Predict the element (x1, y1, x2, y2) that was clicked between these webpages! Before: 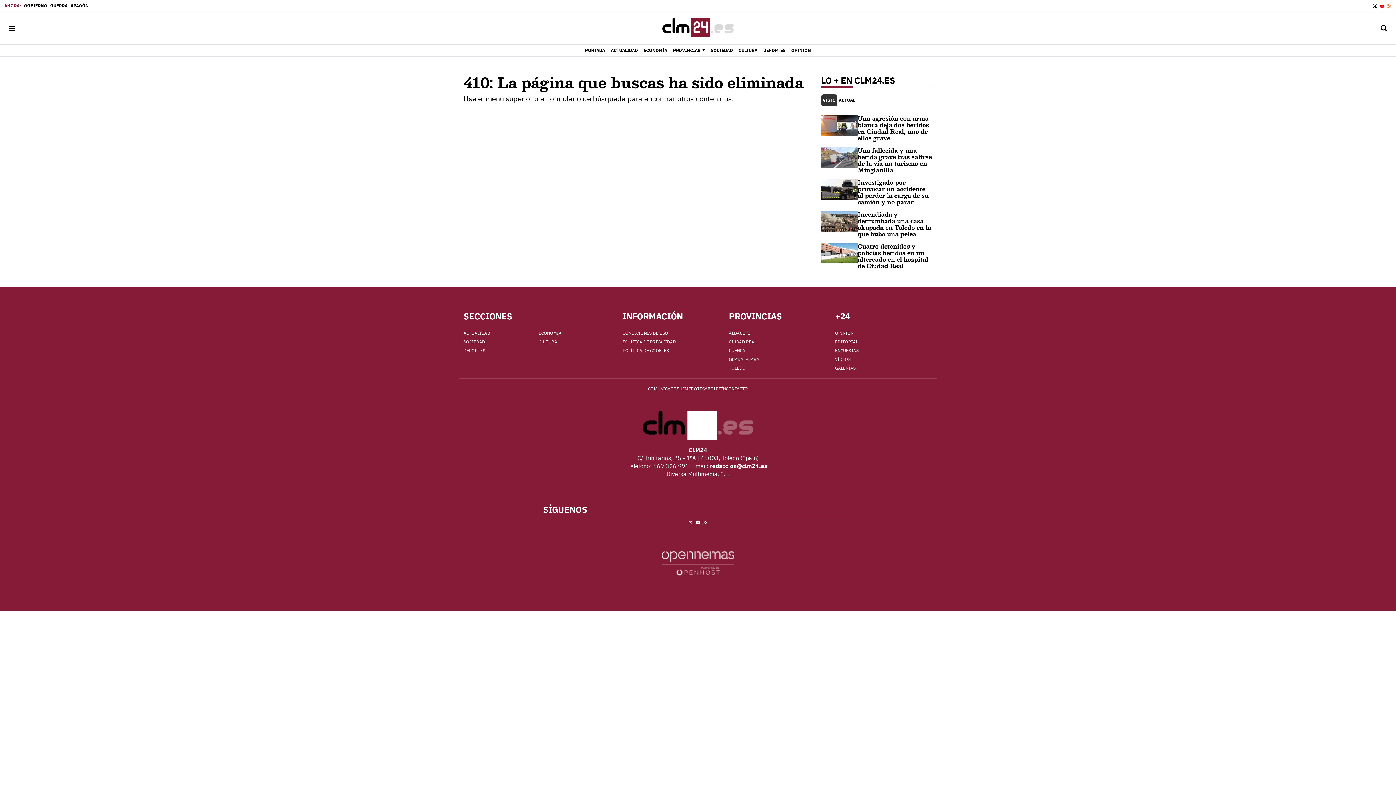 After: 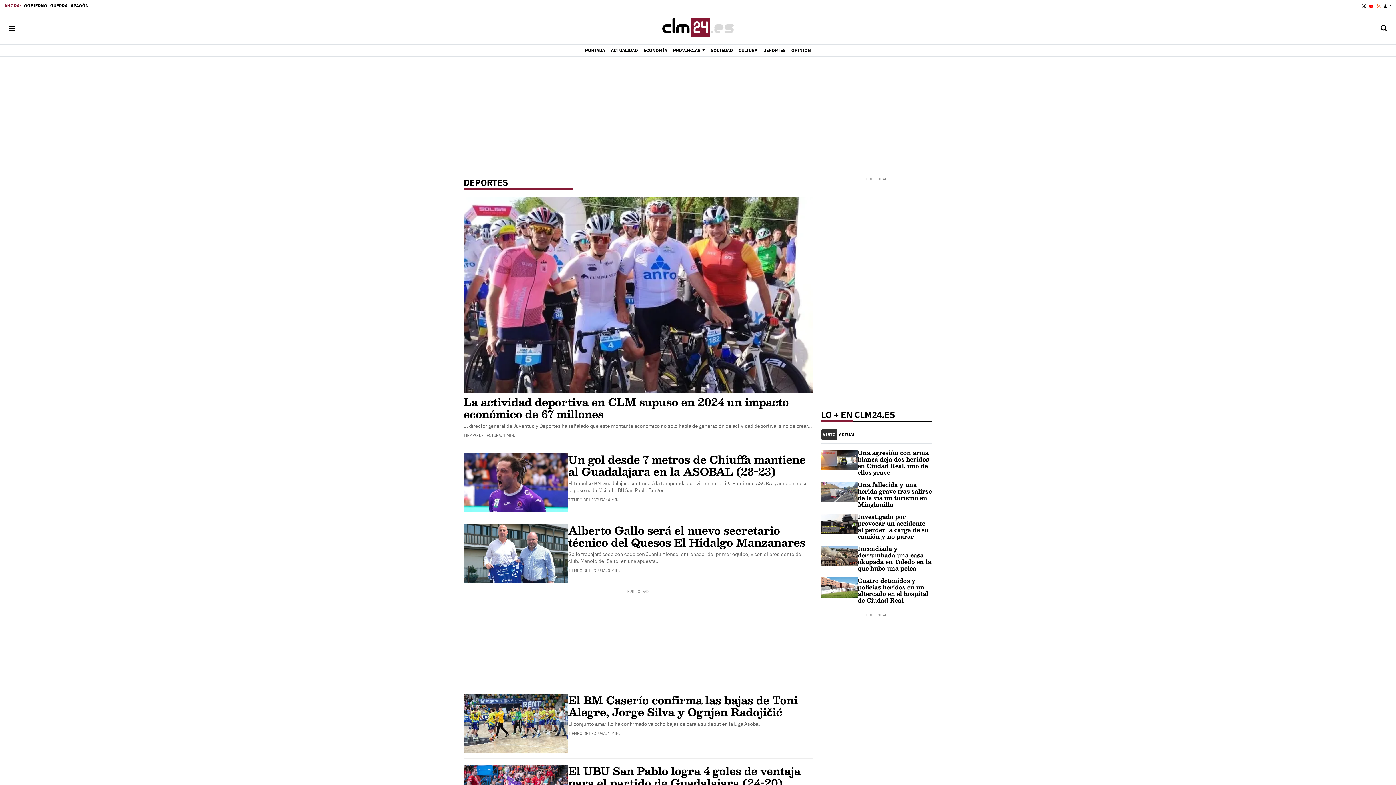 Action: bbox: (760, 44, 788, 56) label: DEPORTES